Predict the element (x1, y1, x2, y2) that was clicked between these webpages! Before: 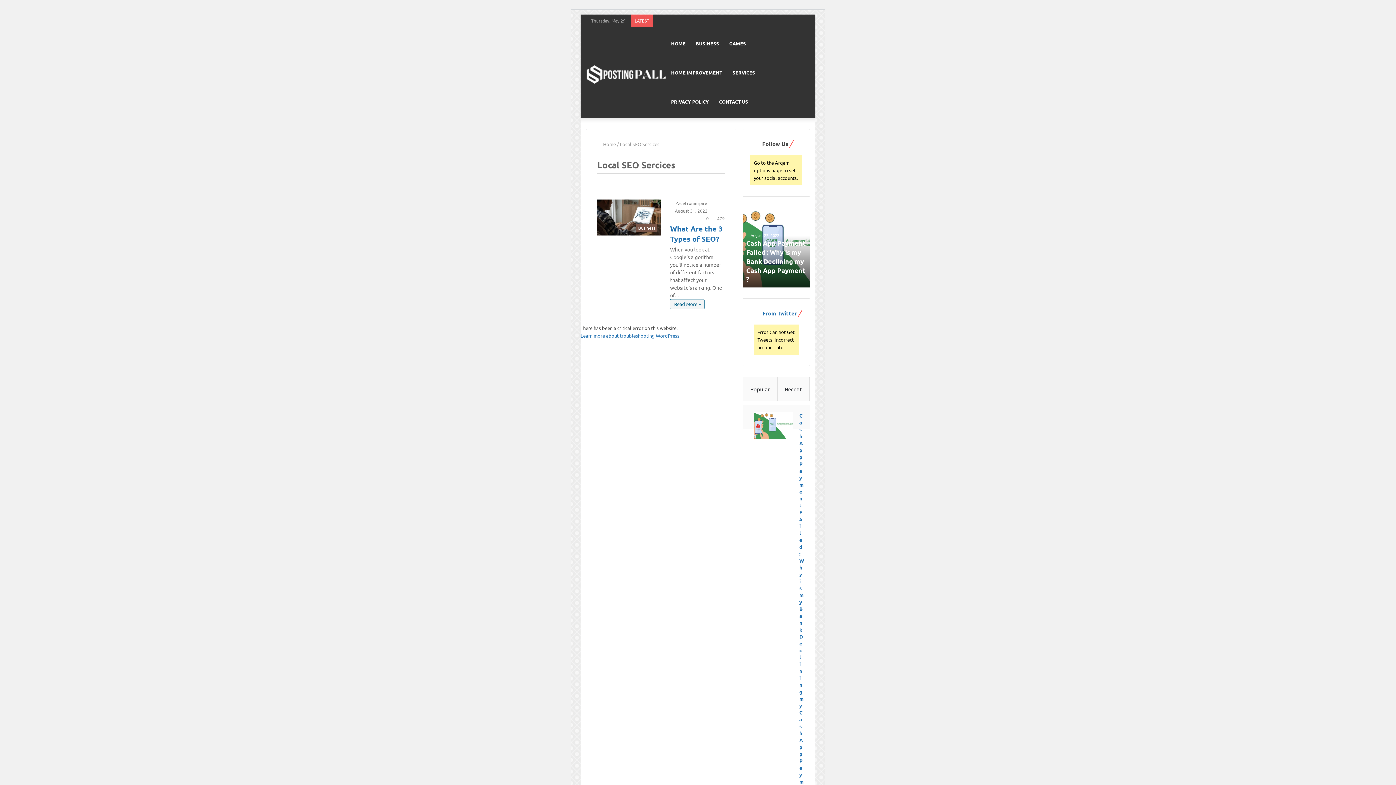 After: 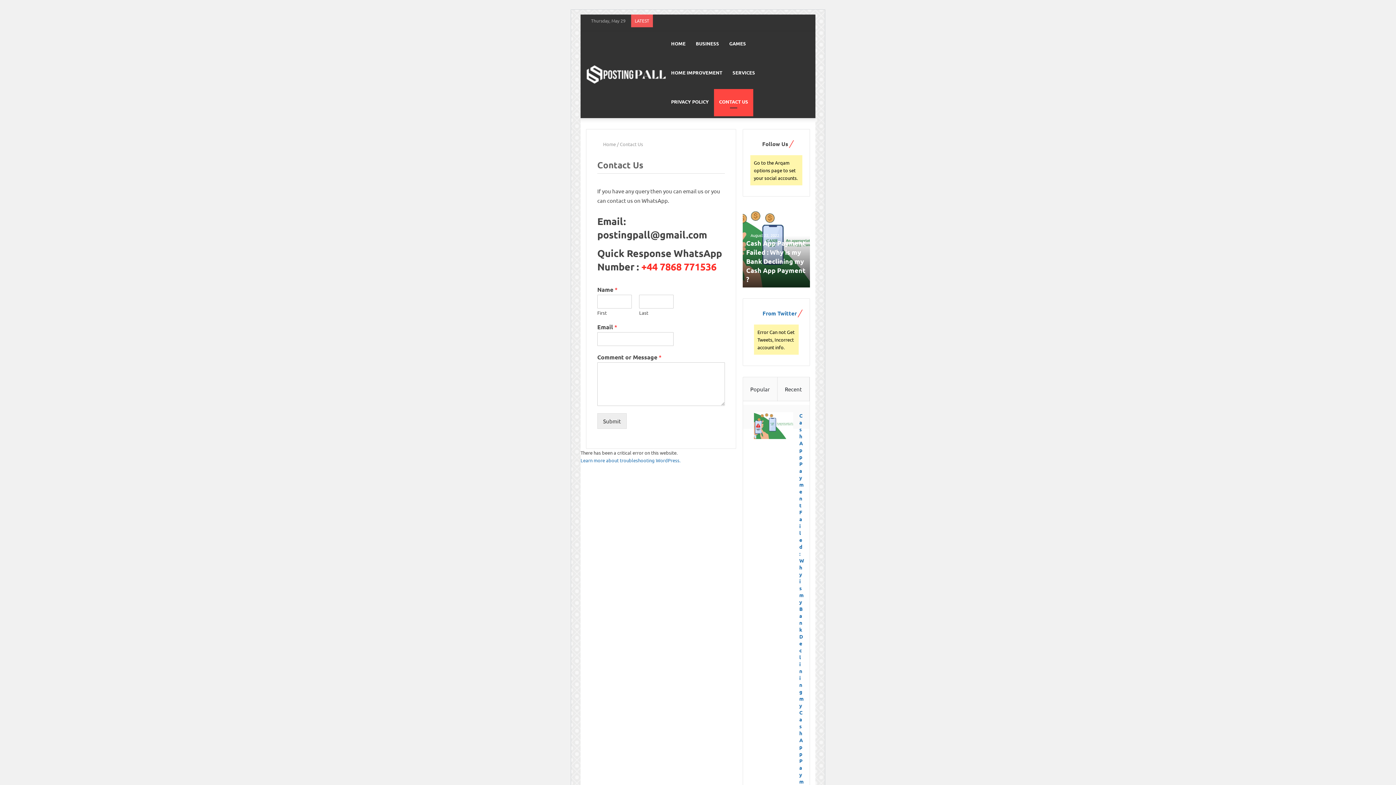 Action: label: CONTACT US bbox: (714, 89, 753, 114)